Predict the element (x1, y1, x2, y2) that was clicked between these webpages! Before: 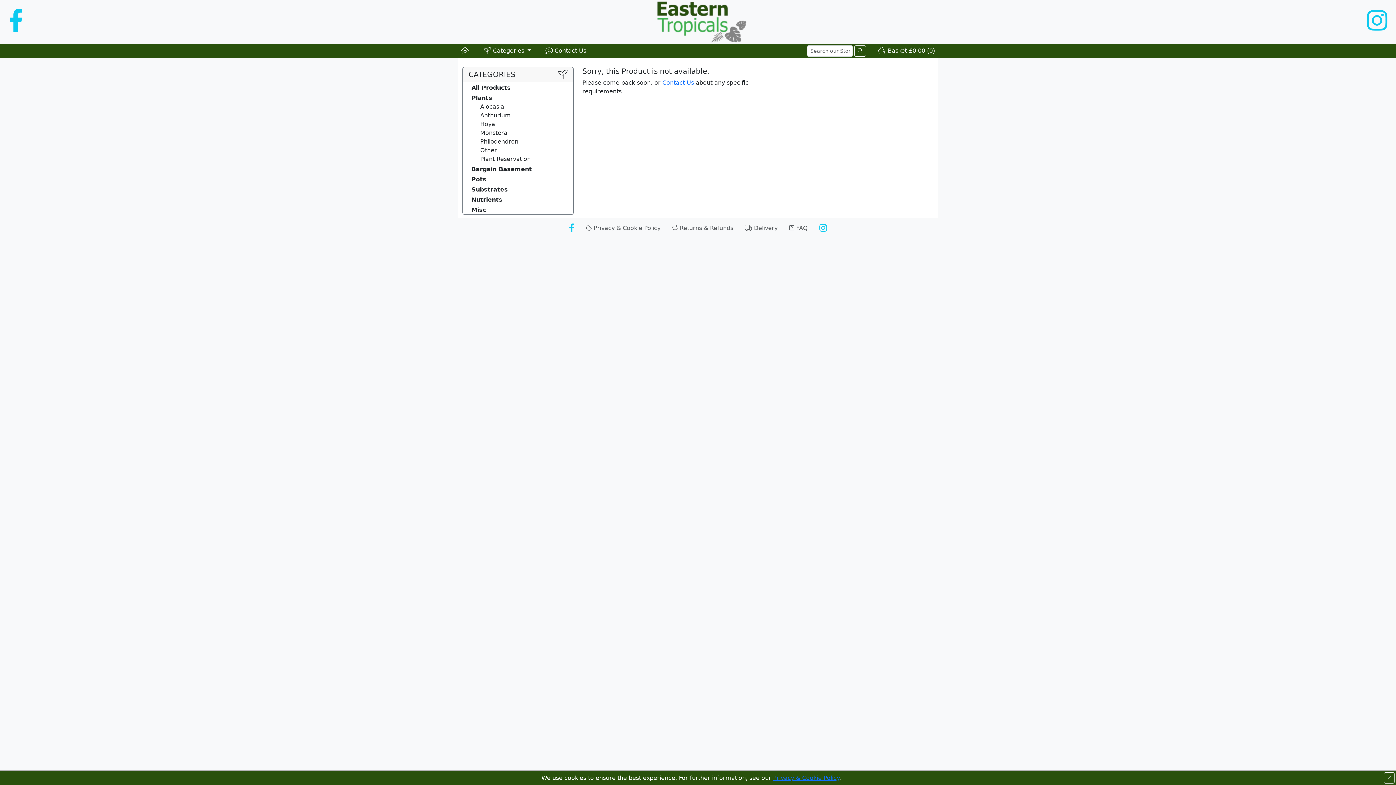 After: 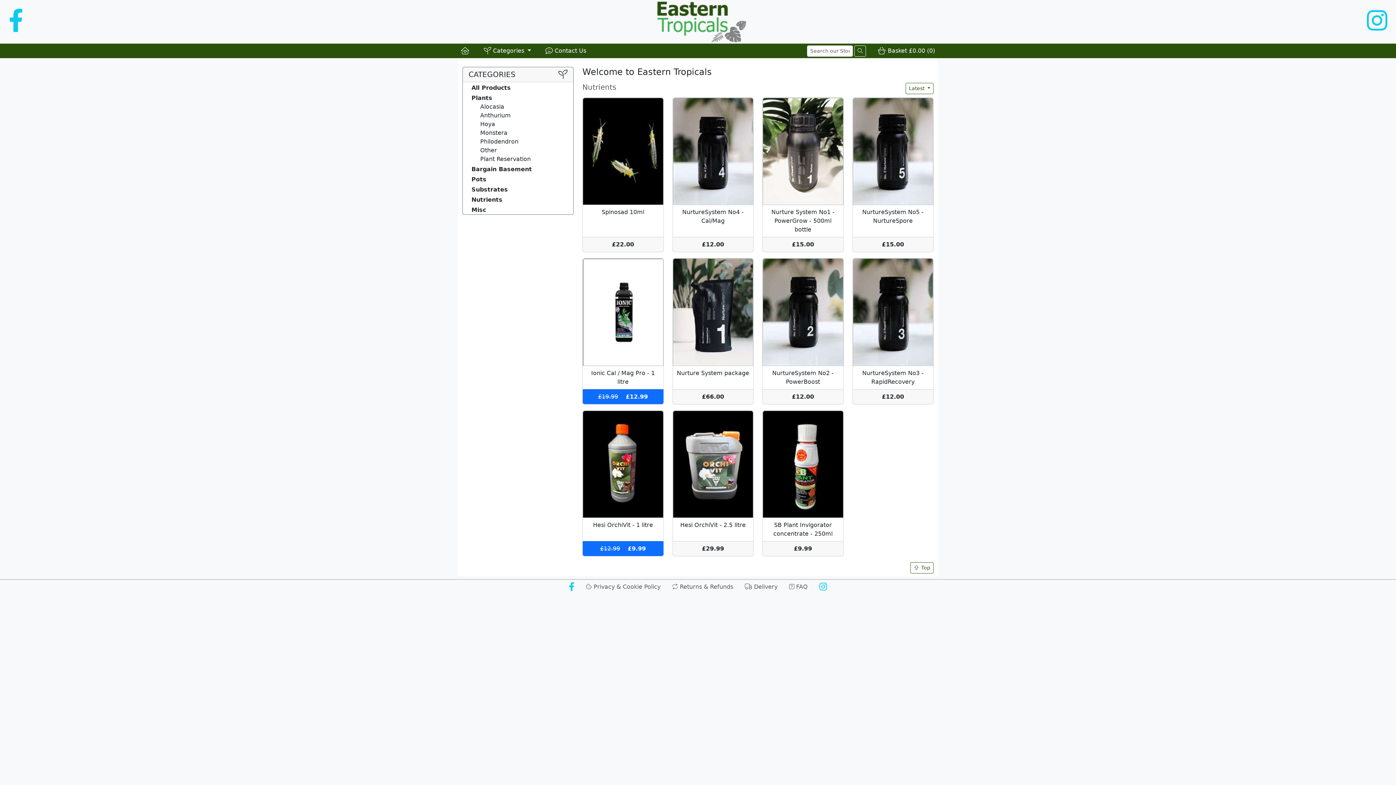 Action: label: Nutrients bbox: (462, 196, 502, 203)